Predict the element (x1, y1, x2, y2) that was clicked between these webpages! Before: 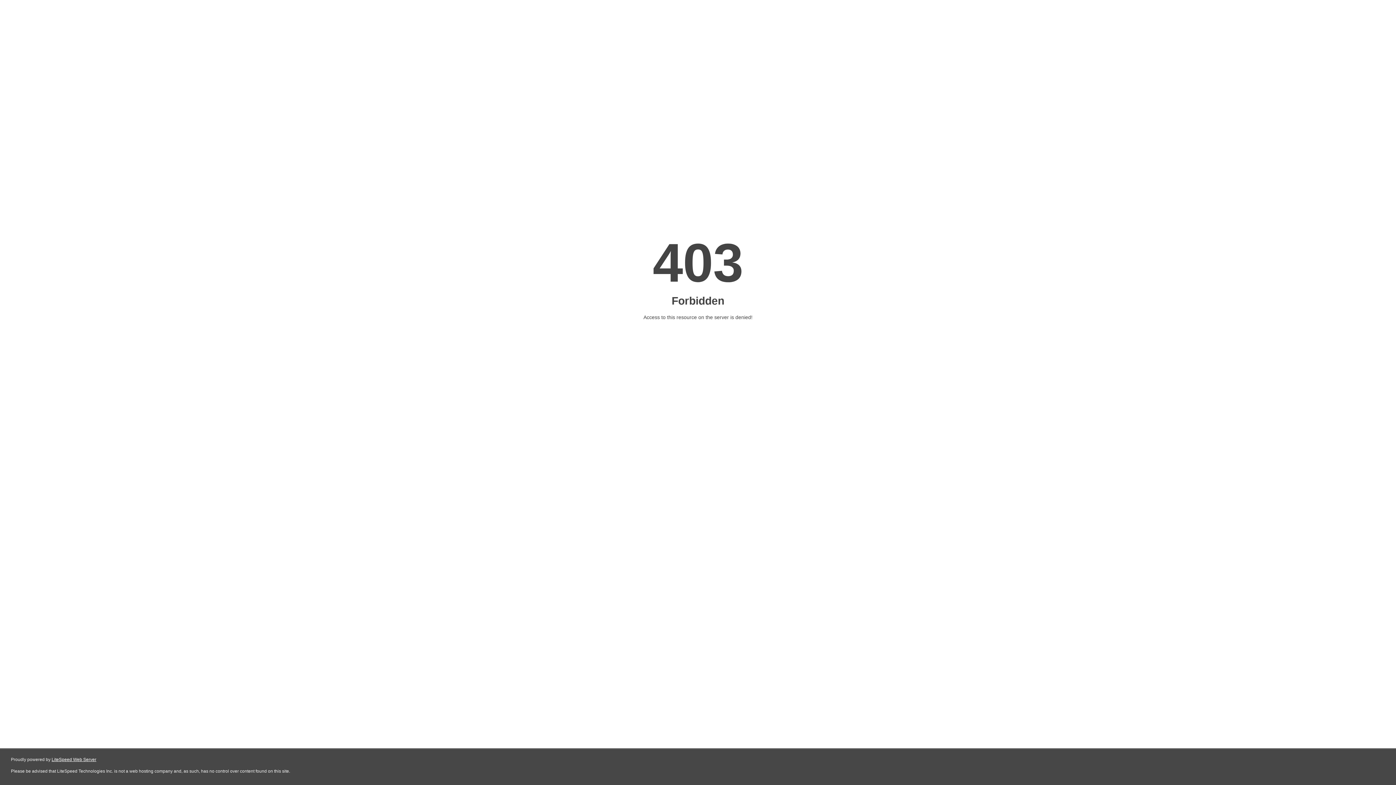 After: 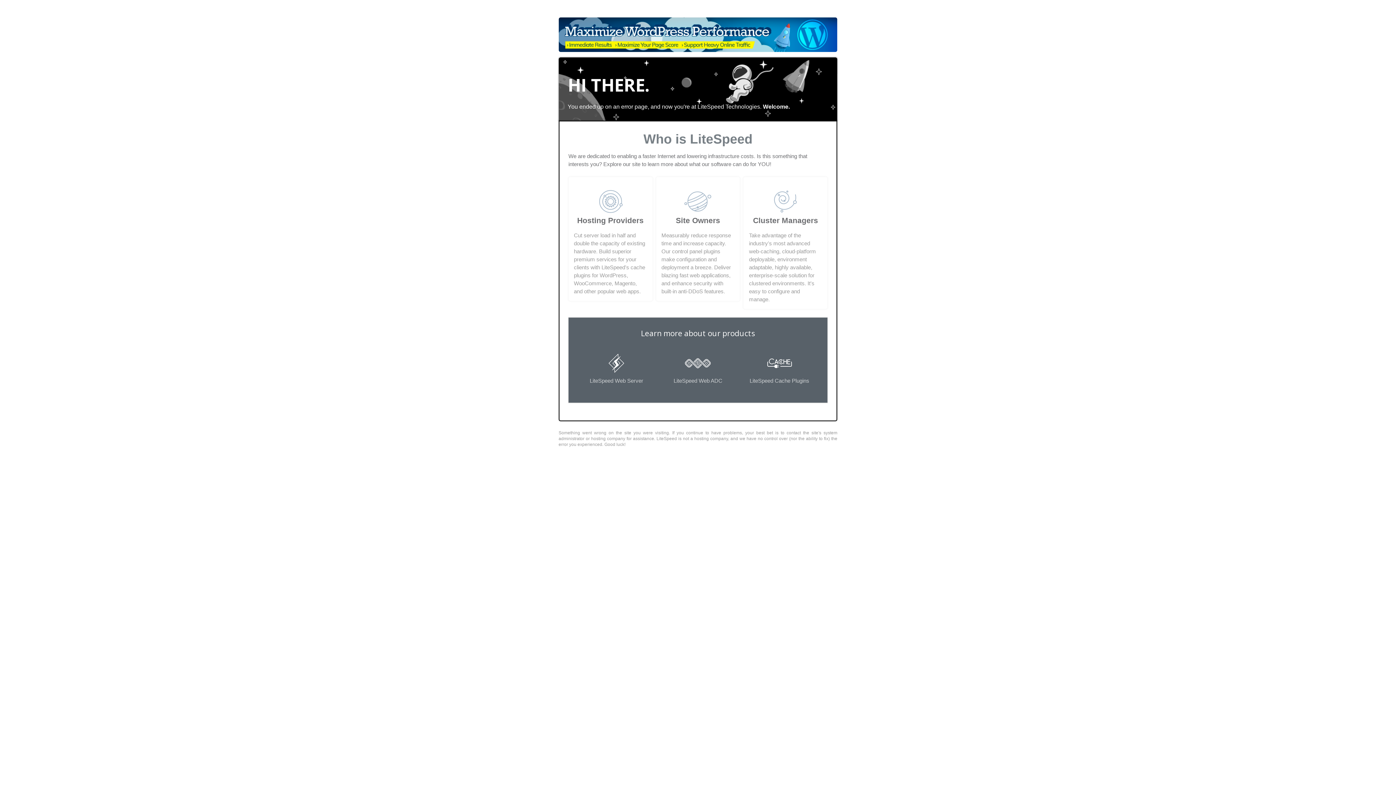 Action: bbox: (51, 757, 96, 762) label: LiteSpeed Web Server